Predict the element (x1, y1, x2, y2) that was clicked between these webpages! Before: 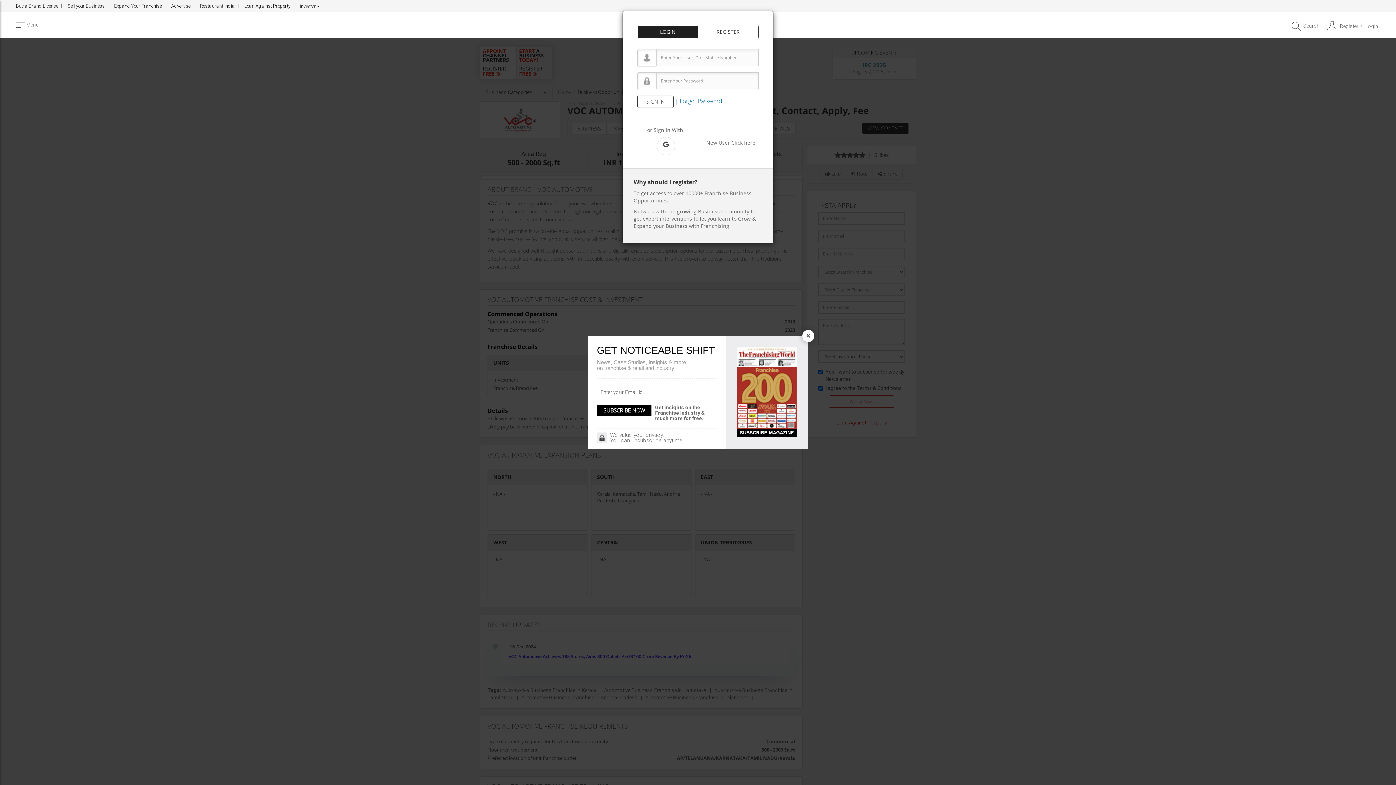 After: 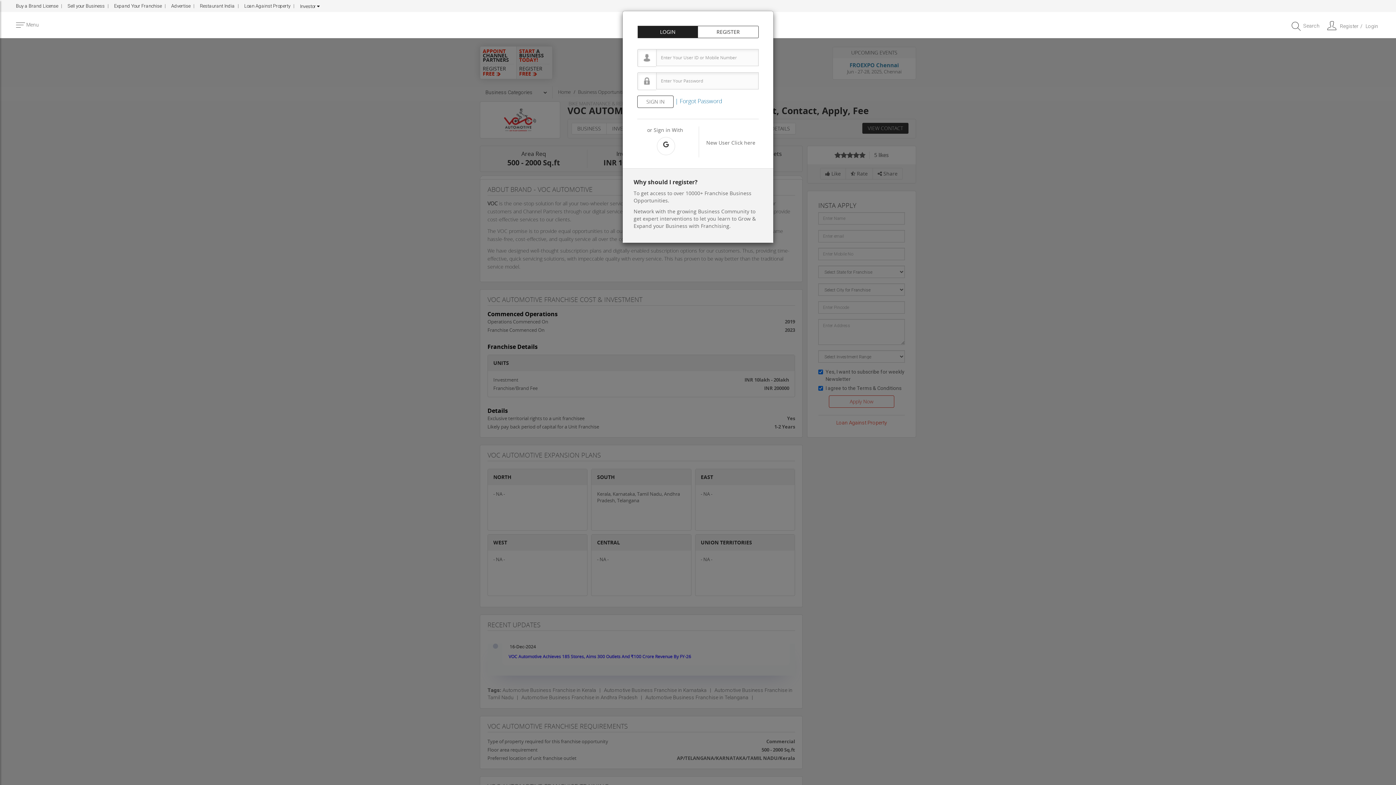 Action: bbox: (802, 330, 814, 342) label: Close